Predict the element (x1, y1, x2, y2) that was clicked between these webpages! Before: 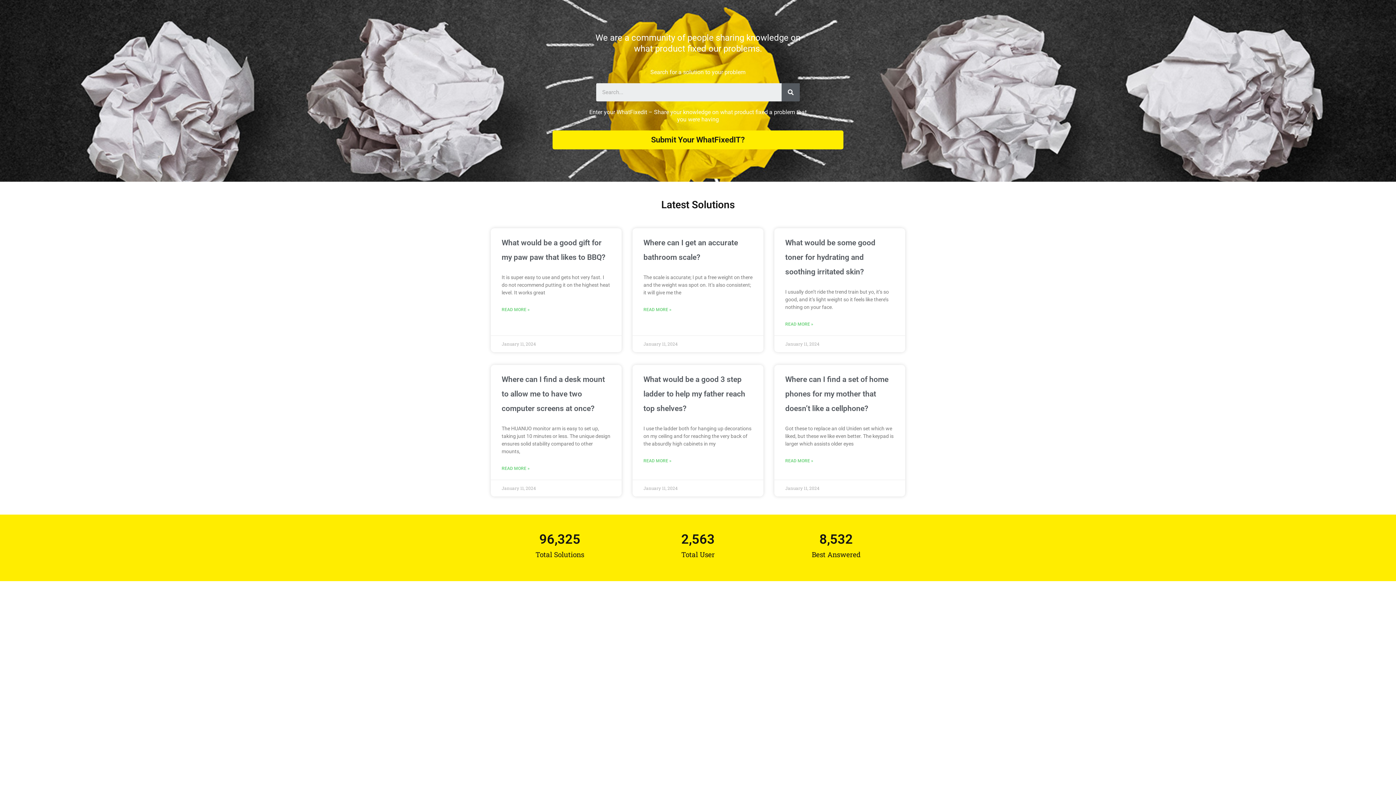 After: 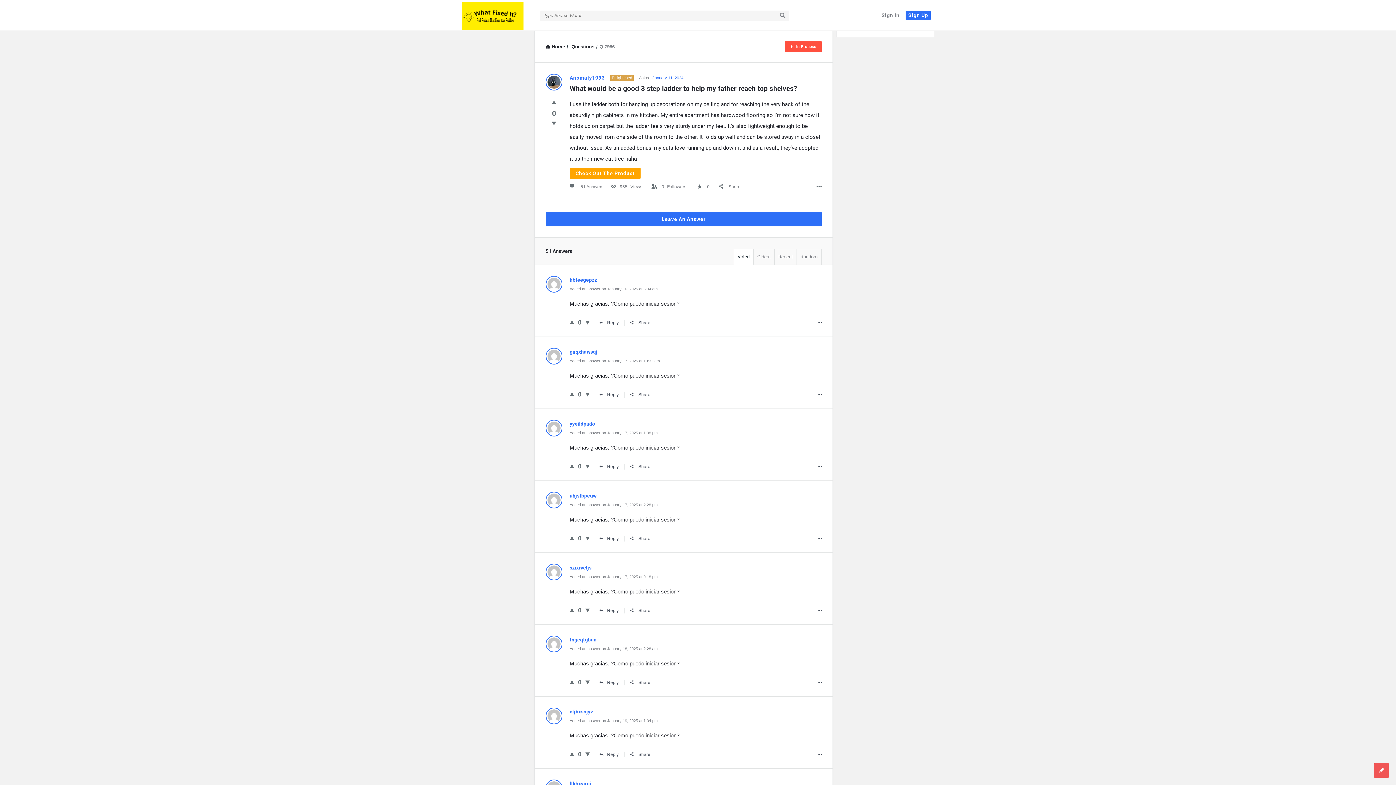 Action: bbox: (643, 457, 671, 465) label: READ MORE »